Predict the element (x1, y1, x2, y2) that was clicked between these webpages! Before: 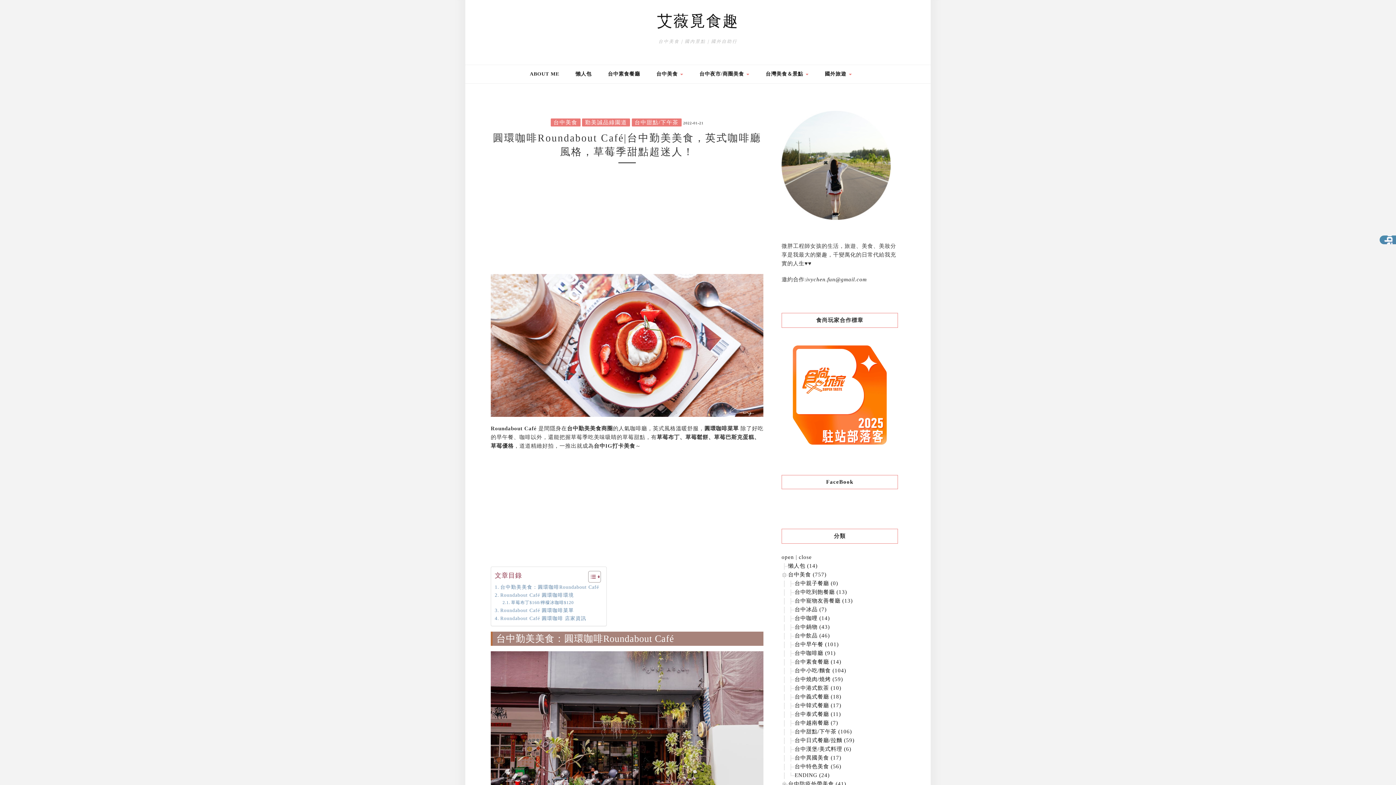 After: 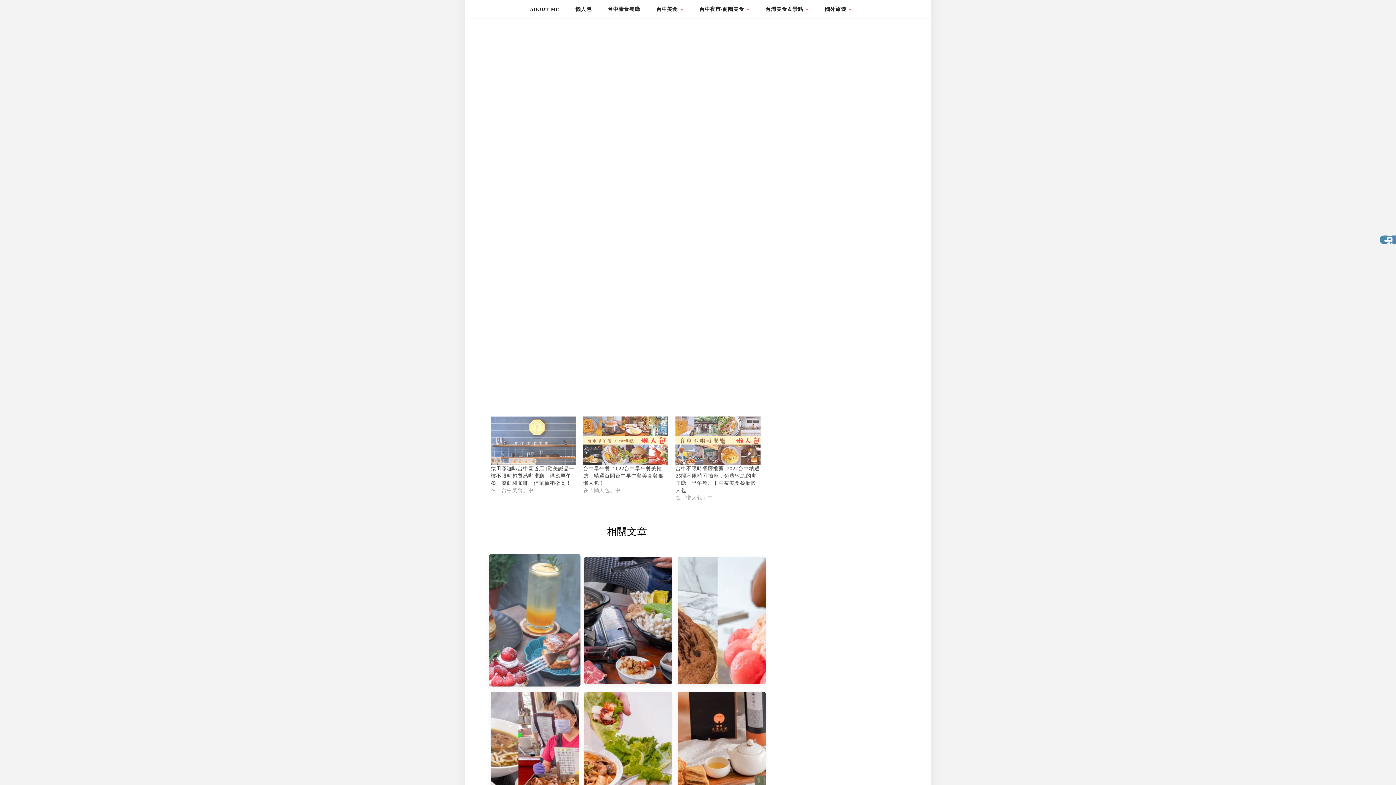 Action: label: Roundabout Café 圓環咖啡 店家資訊 bbox: (494, 614, 586, 622)